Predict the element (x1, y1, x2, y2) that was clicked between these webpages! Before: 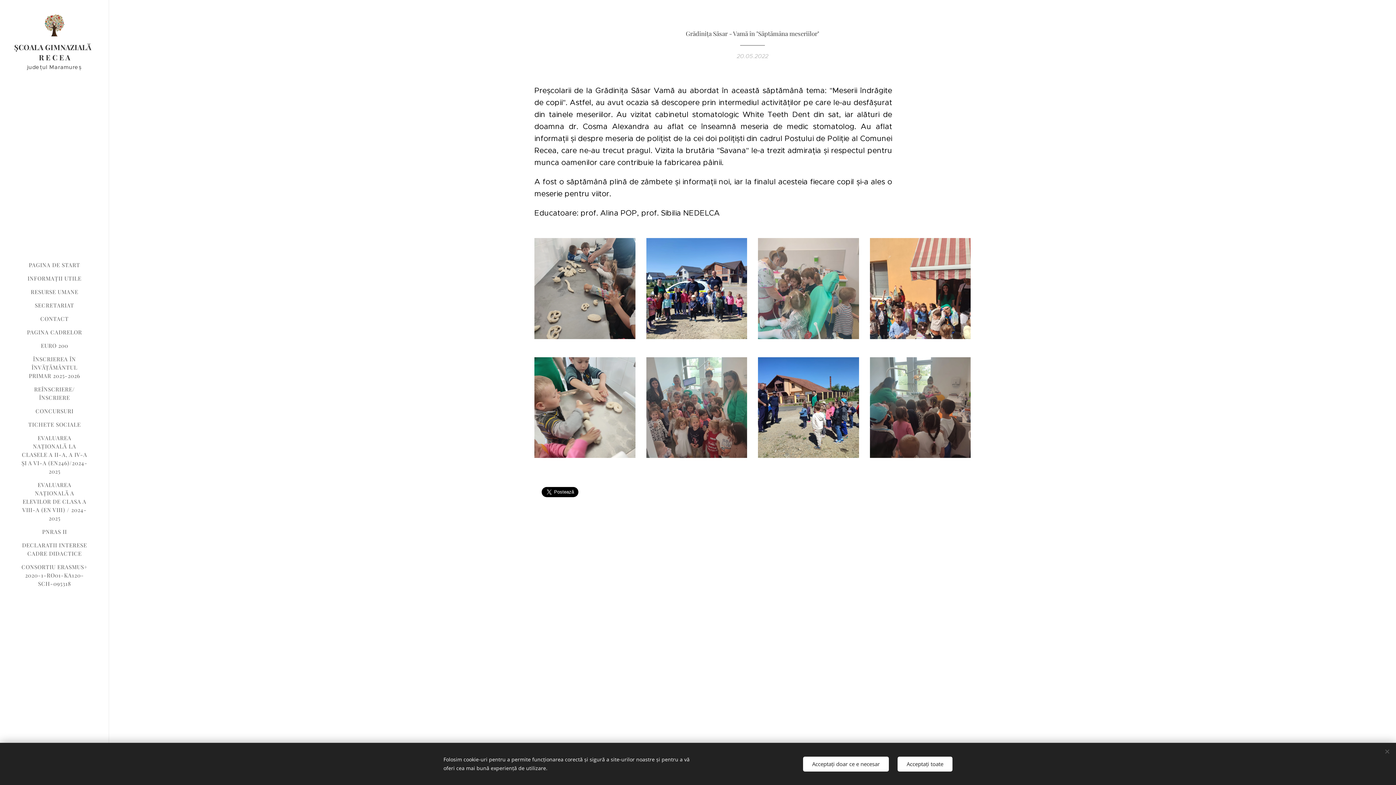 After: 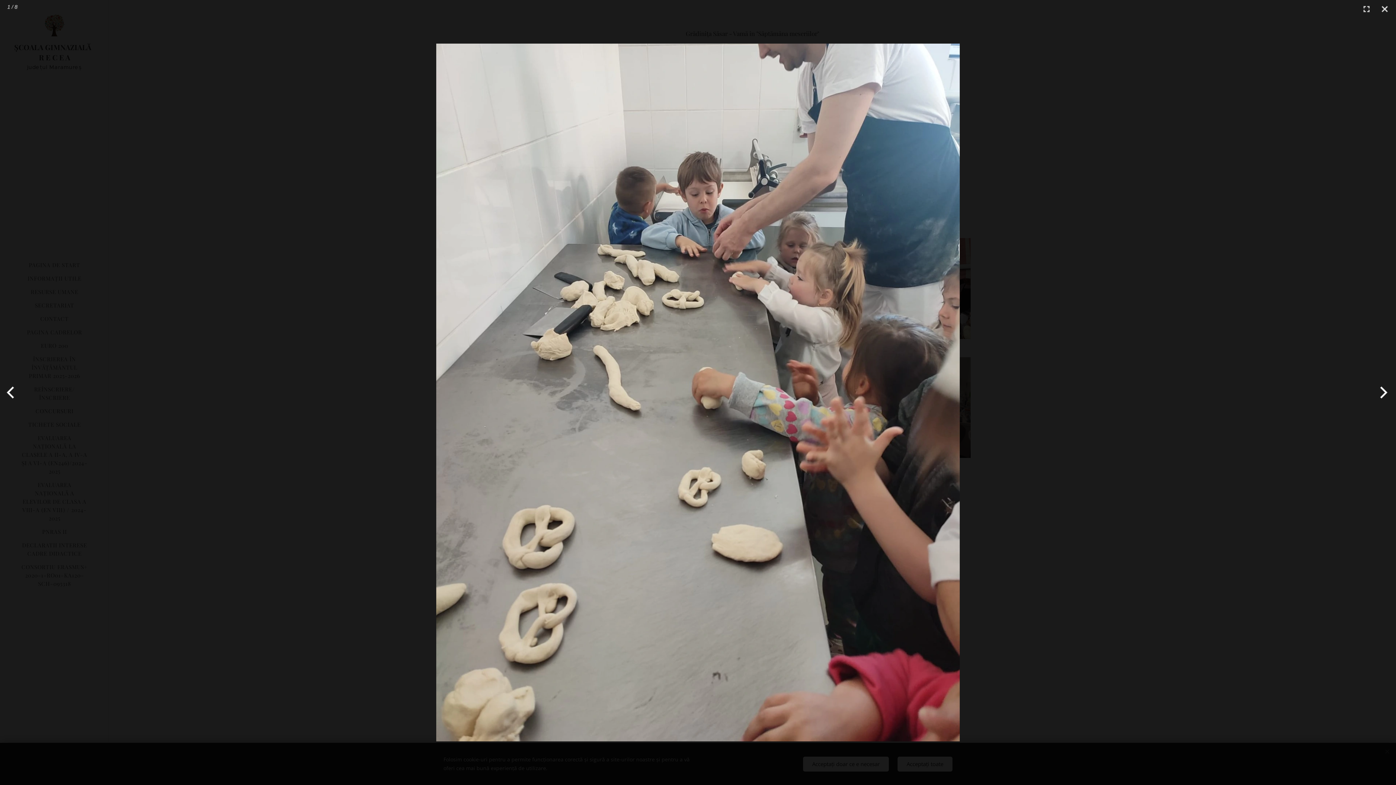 Action: bbox: (534, 238, 635, 339)